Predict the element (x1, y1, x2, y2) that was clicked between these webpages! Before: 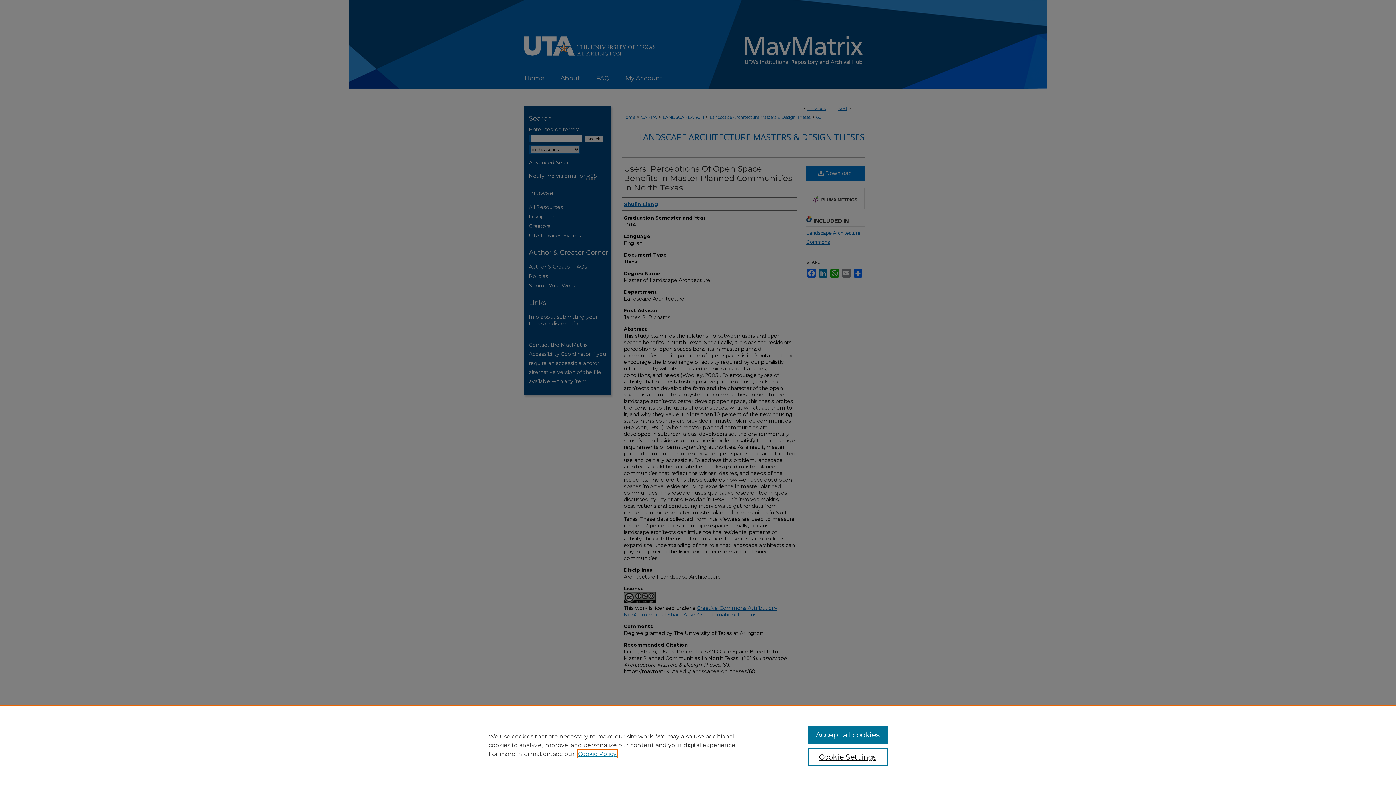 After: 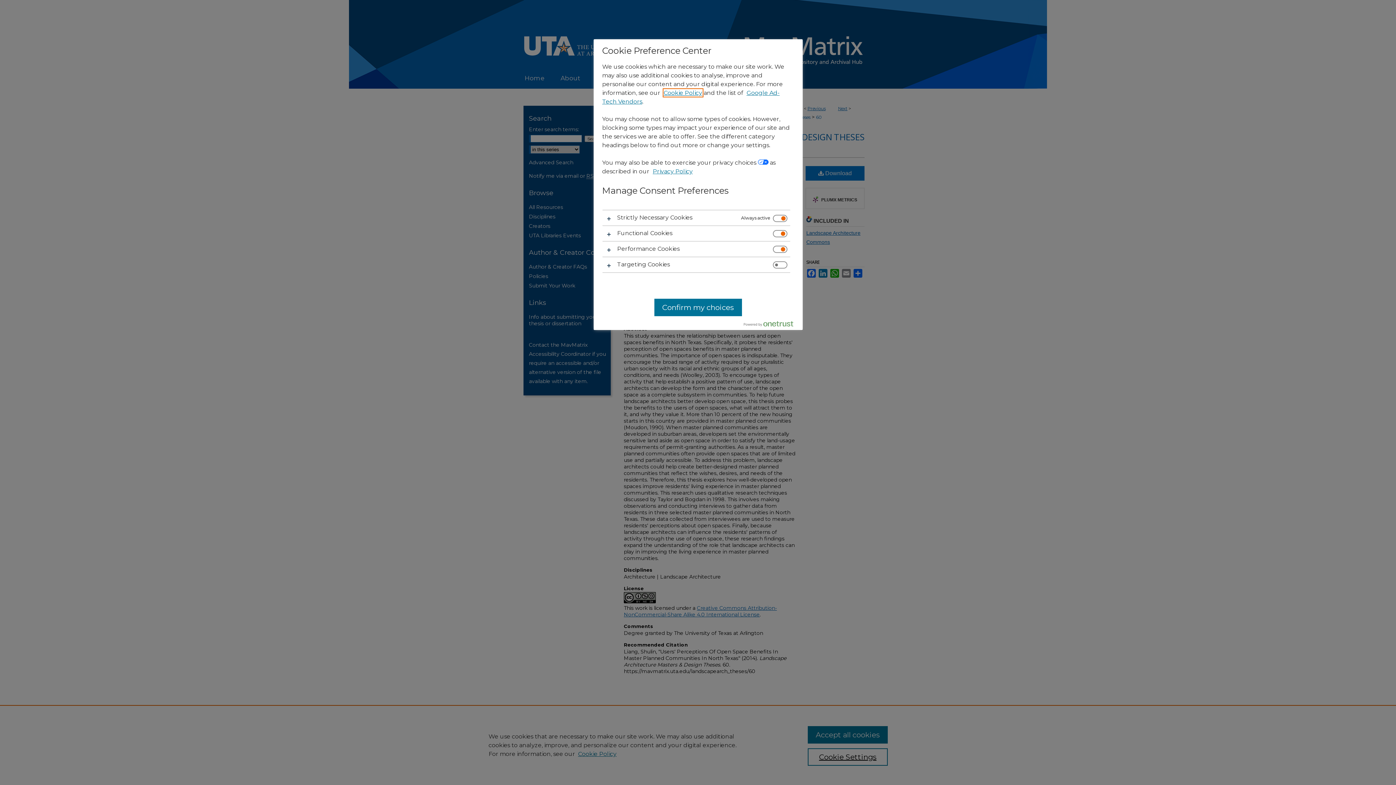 Action: label: Cookie Settings bbox: (807, 748, 887, 766)